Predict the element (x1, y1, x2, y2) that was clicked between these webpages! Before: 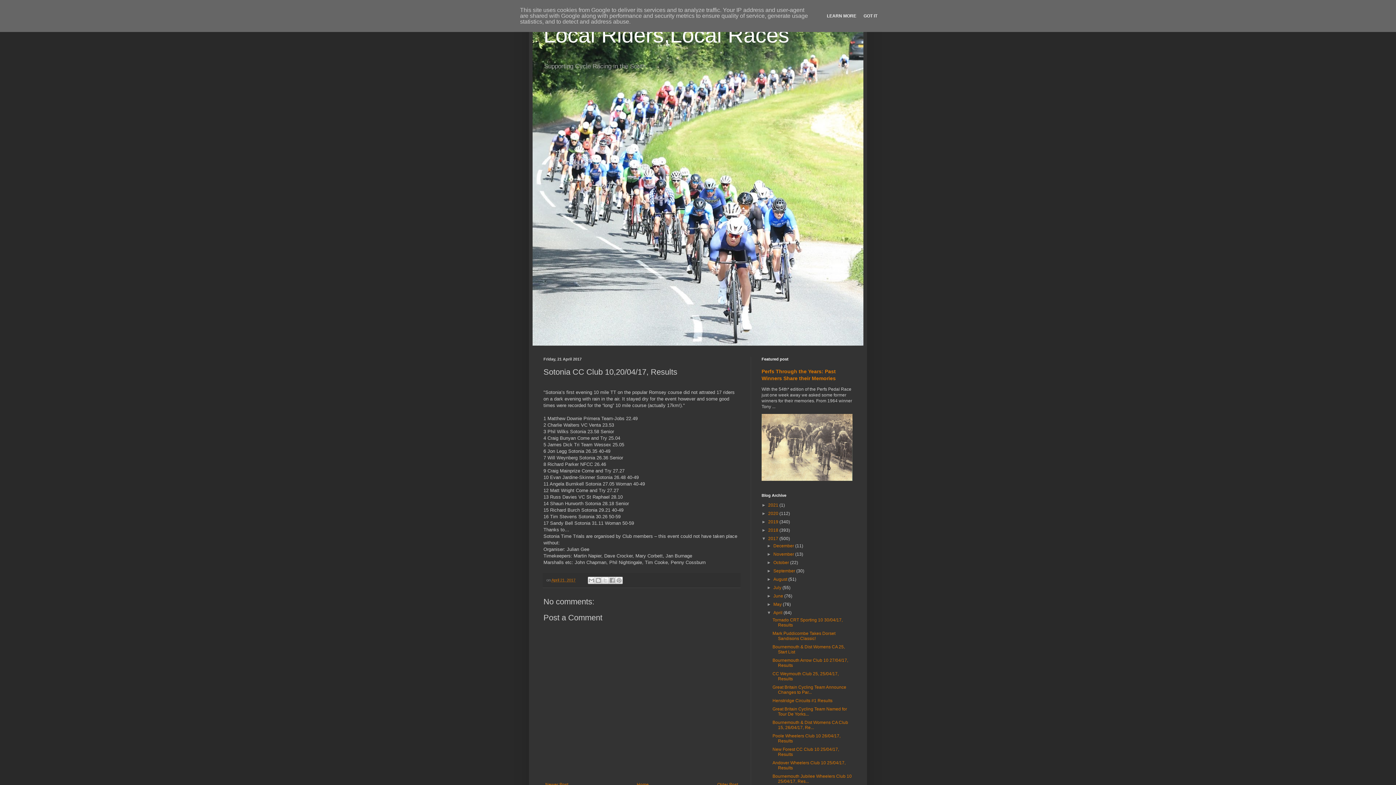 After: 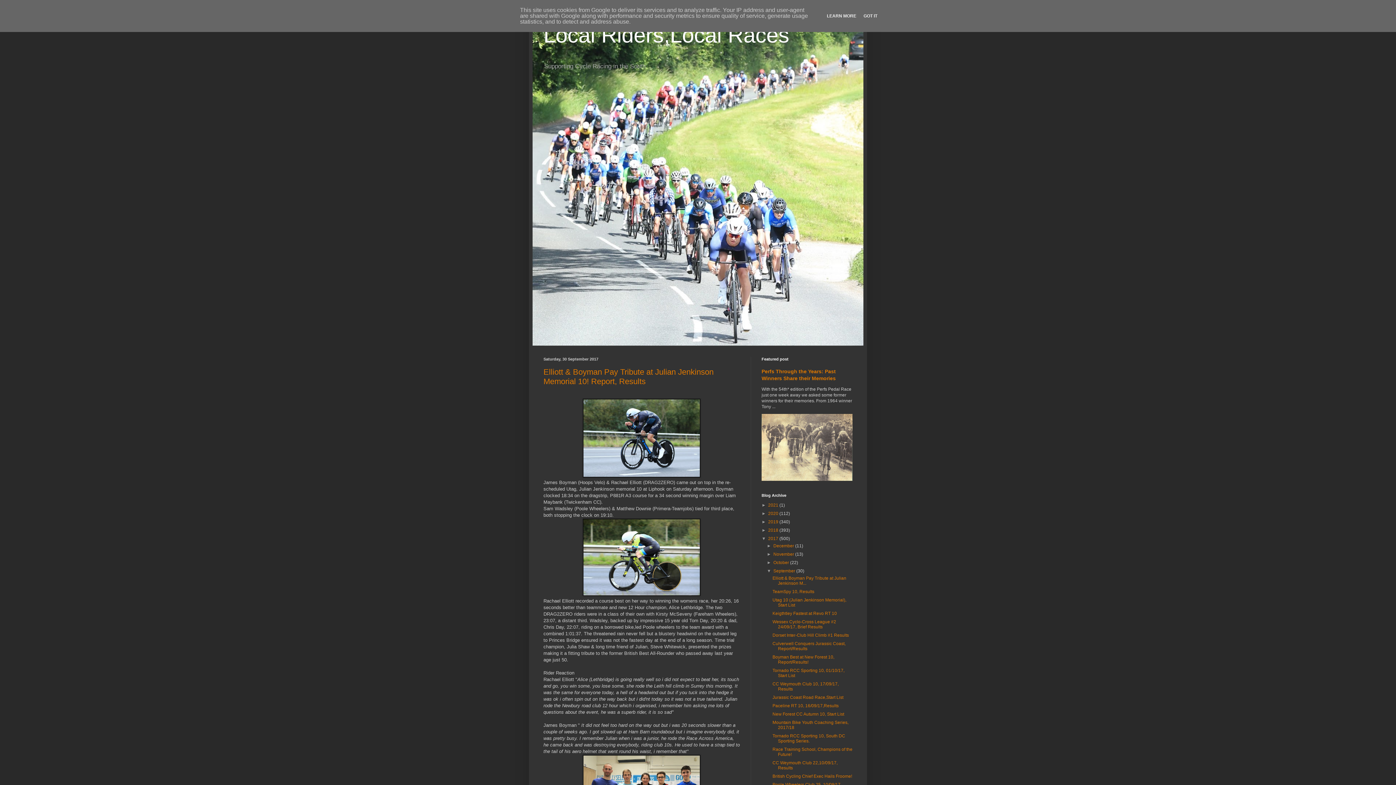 Action: label: September  bbox: (773, 568, 796, 573)